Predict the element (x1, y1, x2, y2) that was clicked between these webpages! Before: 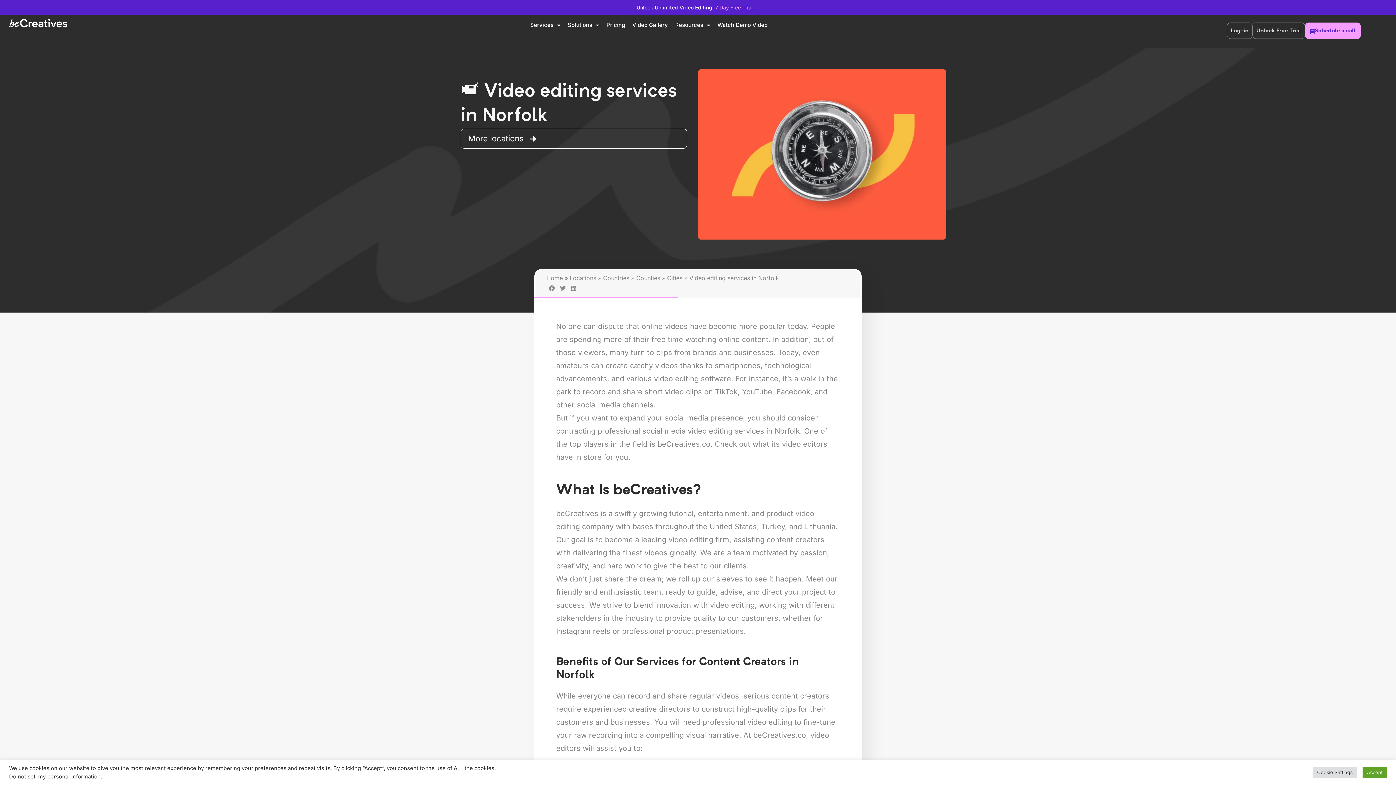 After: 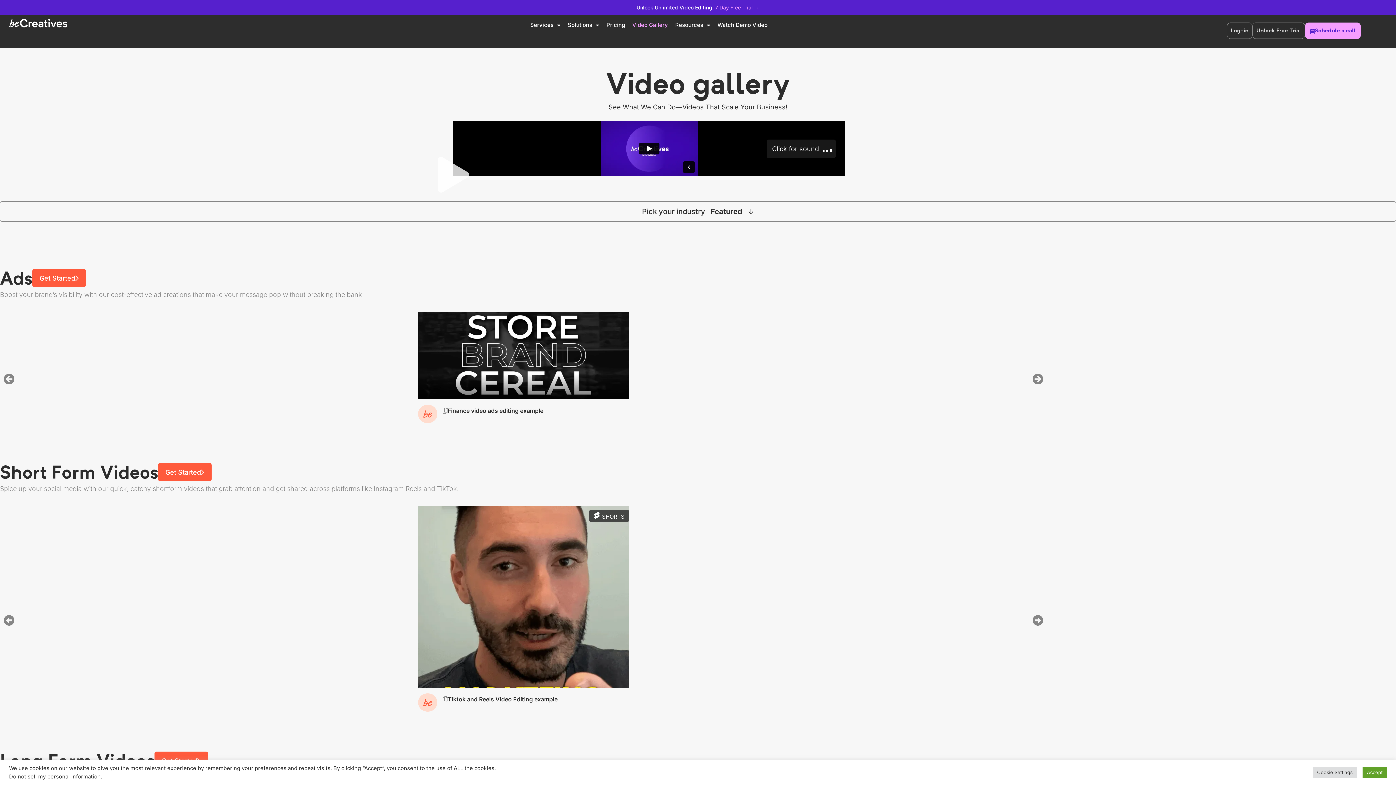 Action: bbox: (628, 16, 671, 33) label: Video Gallery